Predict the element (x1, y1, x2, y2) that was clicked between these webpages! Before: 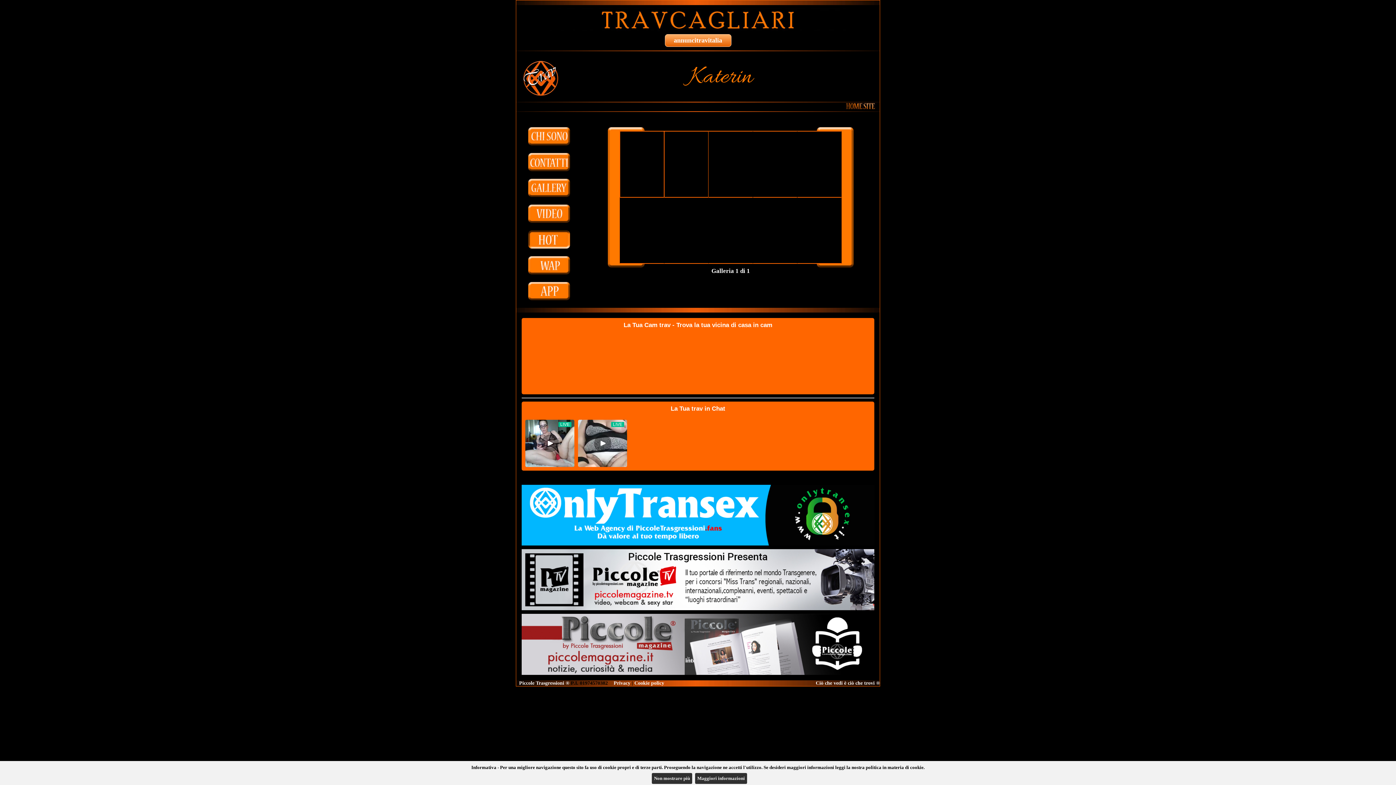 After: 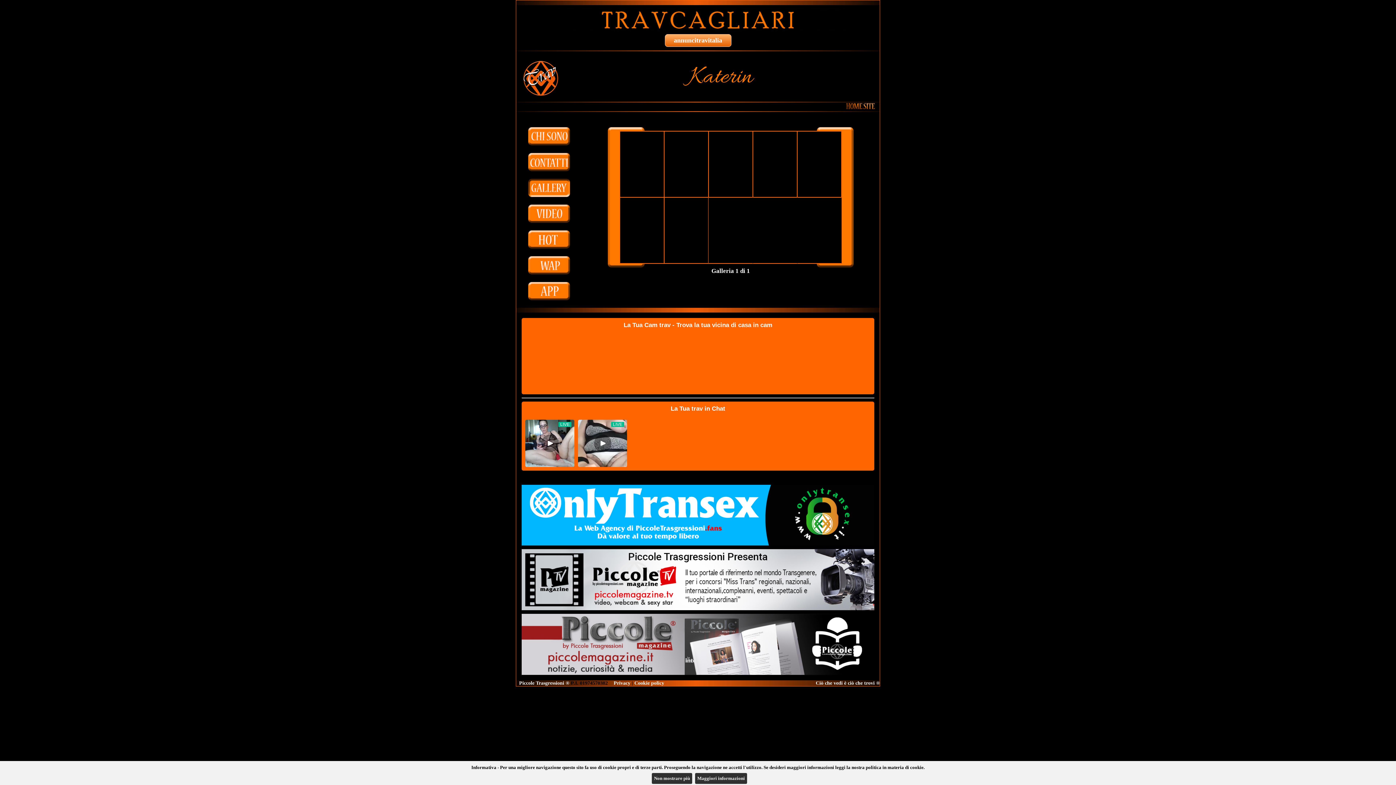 Action: bbox: (528, 191, 570, 198)